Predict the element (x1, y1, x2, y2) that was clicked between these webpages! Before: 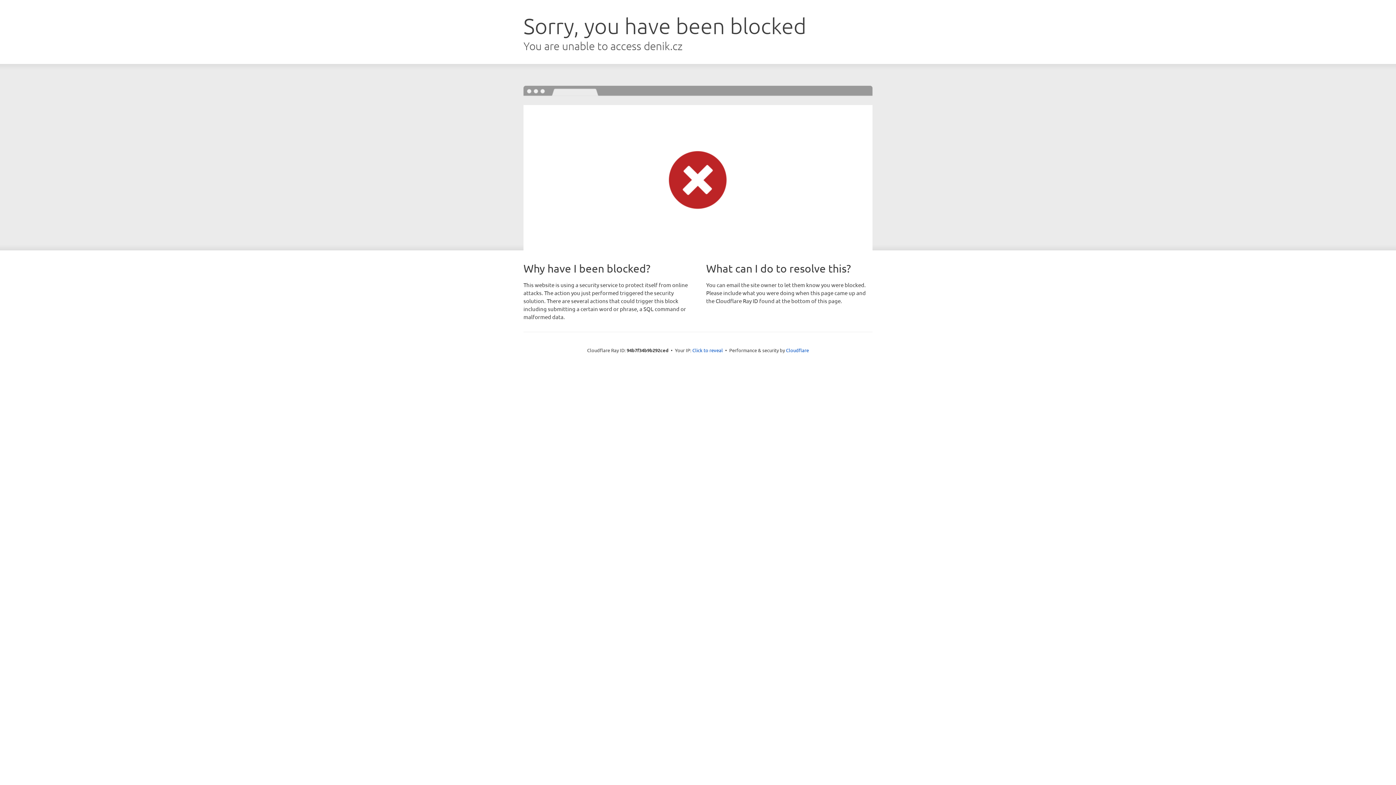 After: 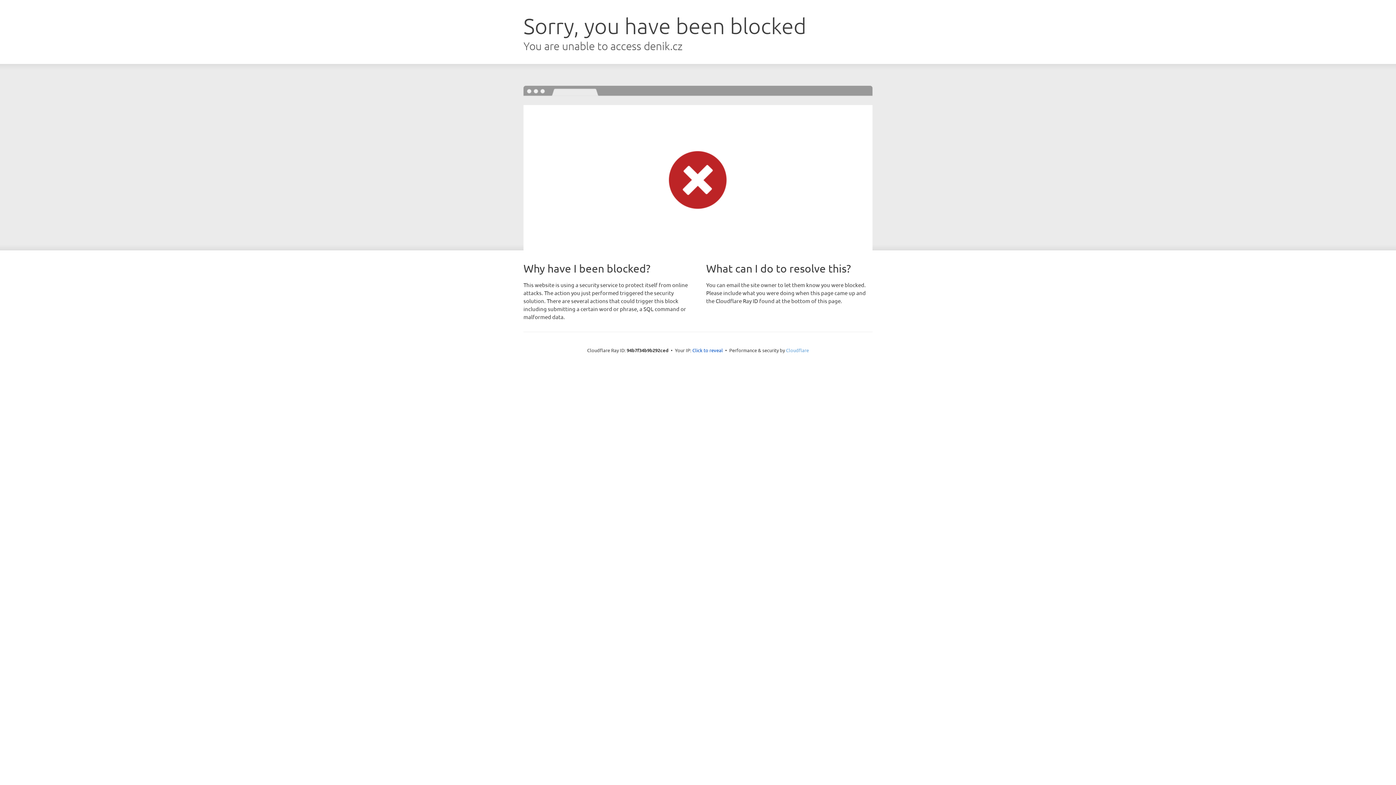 Action: label: Cloudflare bbox: (786, 347, 809, 353)